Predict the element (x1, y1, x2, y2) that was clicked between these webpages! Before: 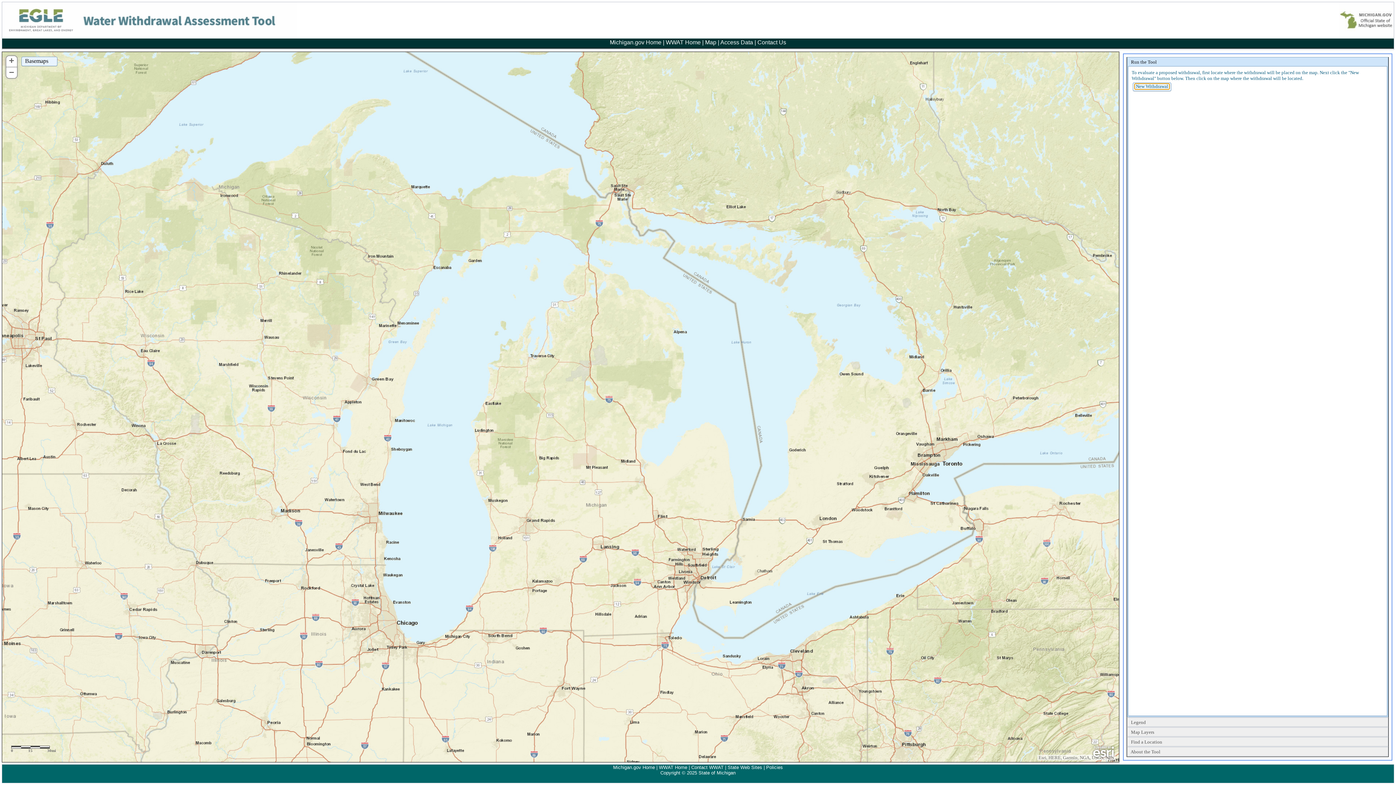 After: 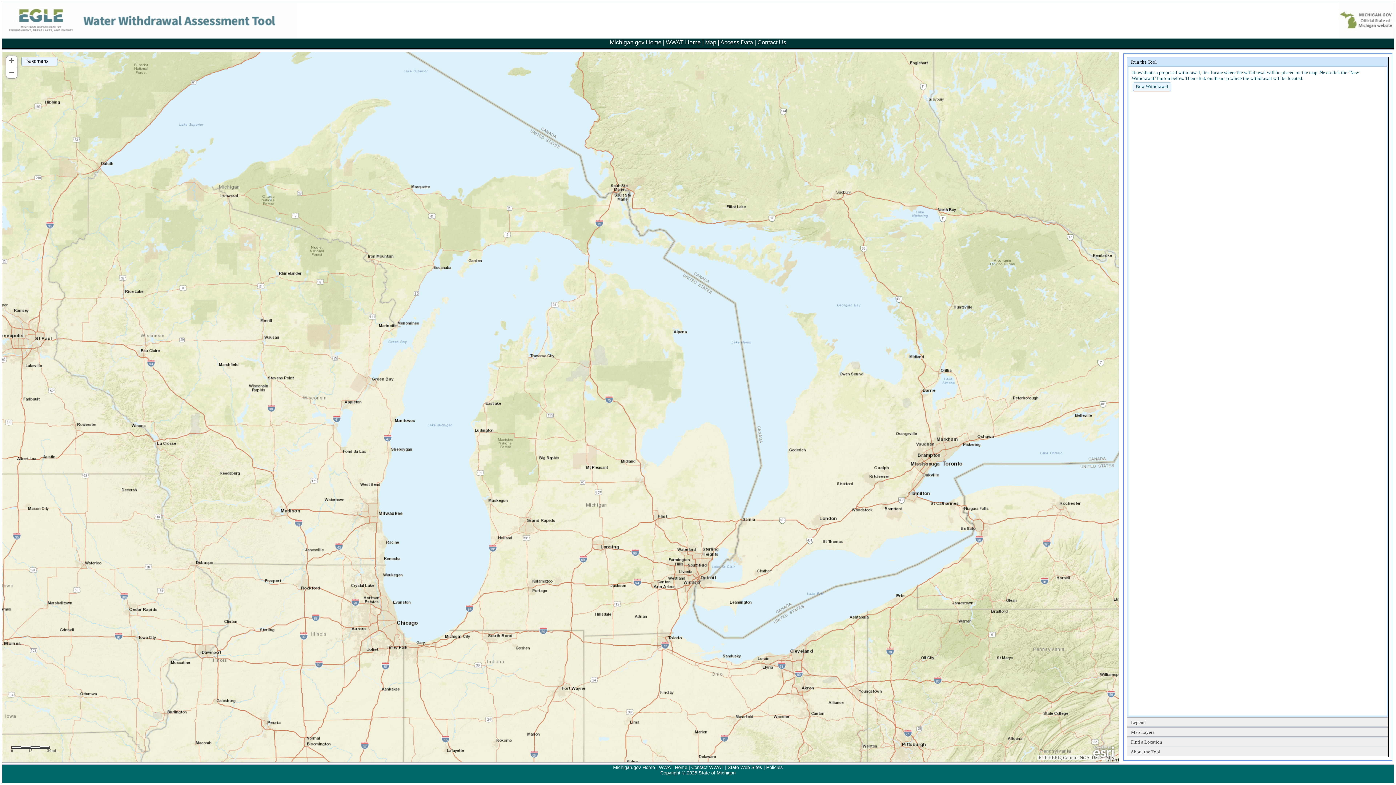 Action: label: Contact WWAT bbox: (691, 765, 723, 770)